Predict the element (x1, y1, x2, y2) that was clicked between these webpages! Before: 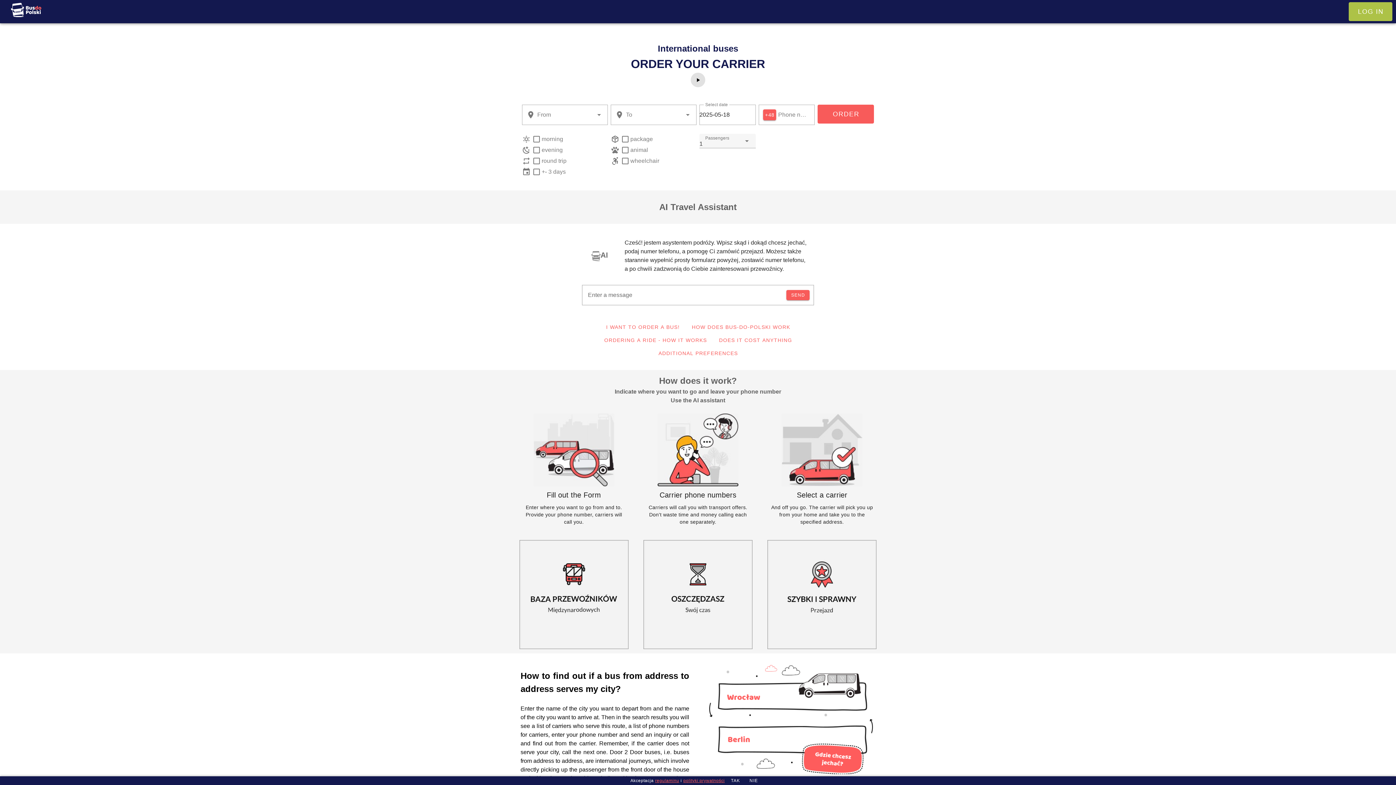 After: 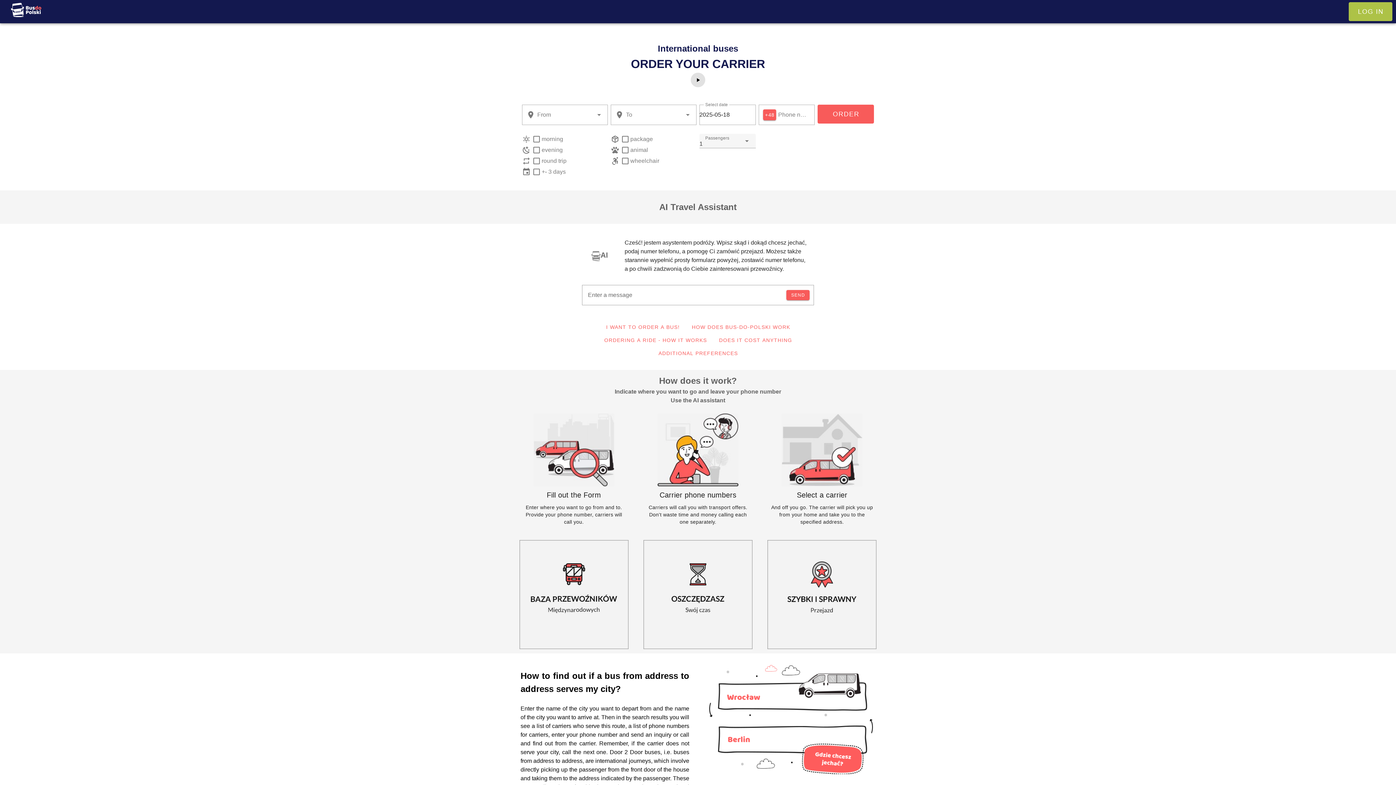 Action: label: NIE bbox: (744, 778, 762, 784)